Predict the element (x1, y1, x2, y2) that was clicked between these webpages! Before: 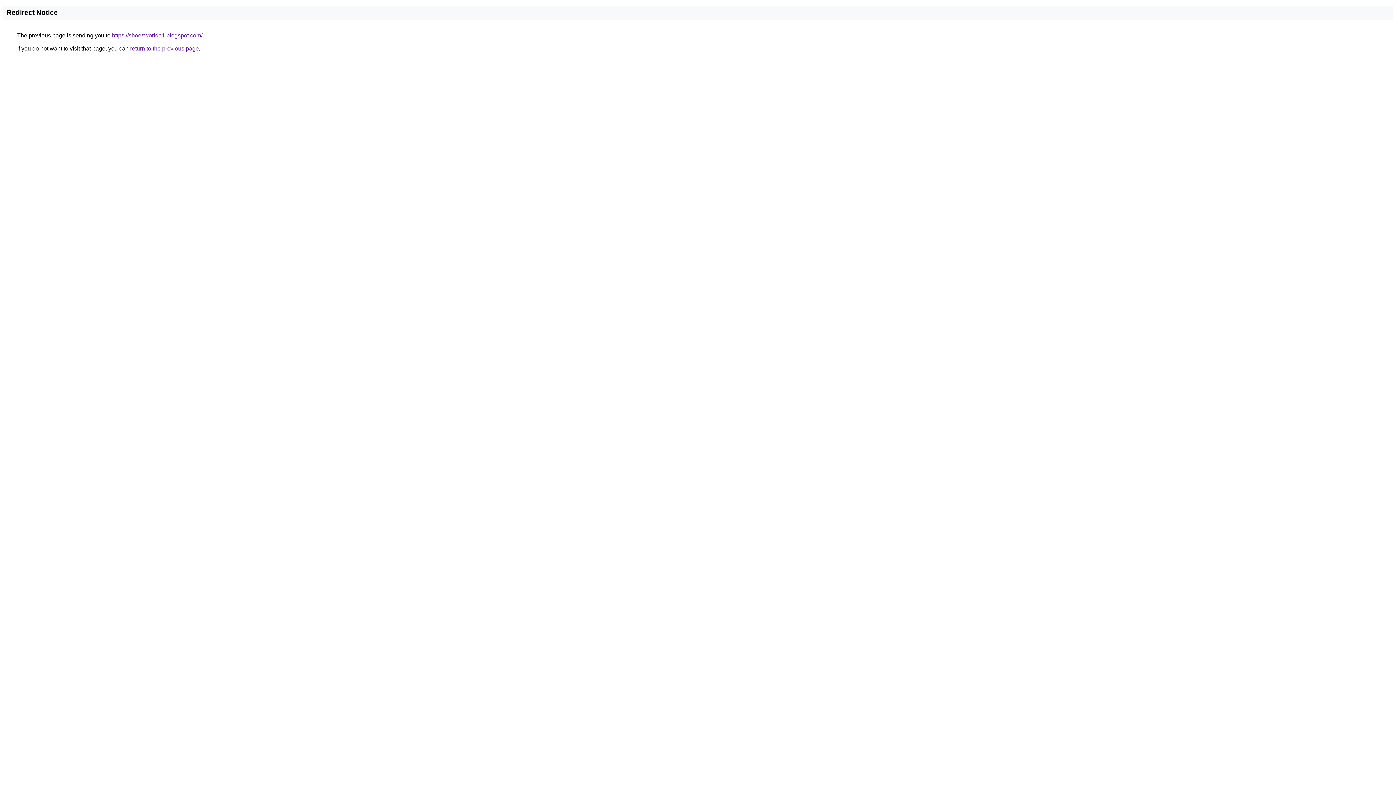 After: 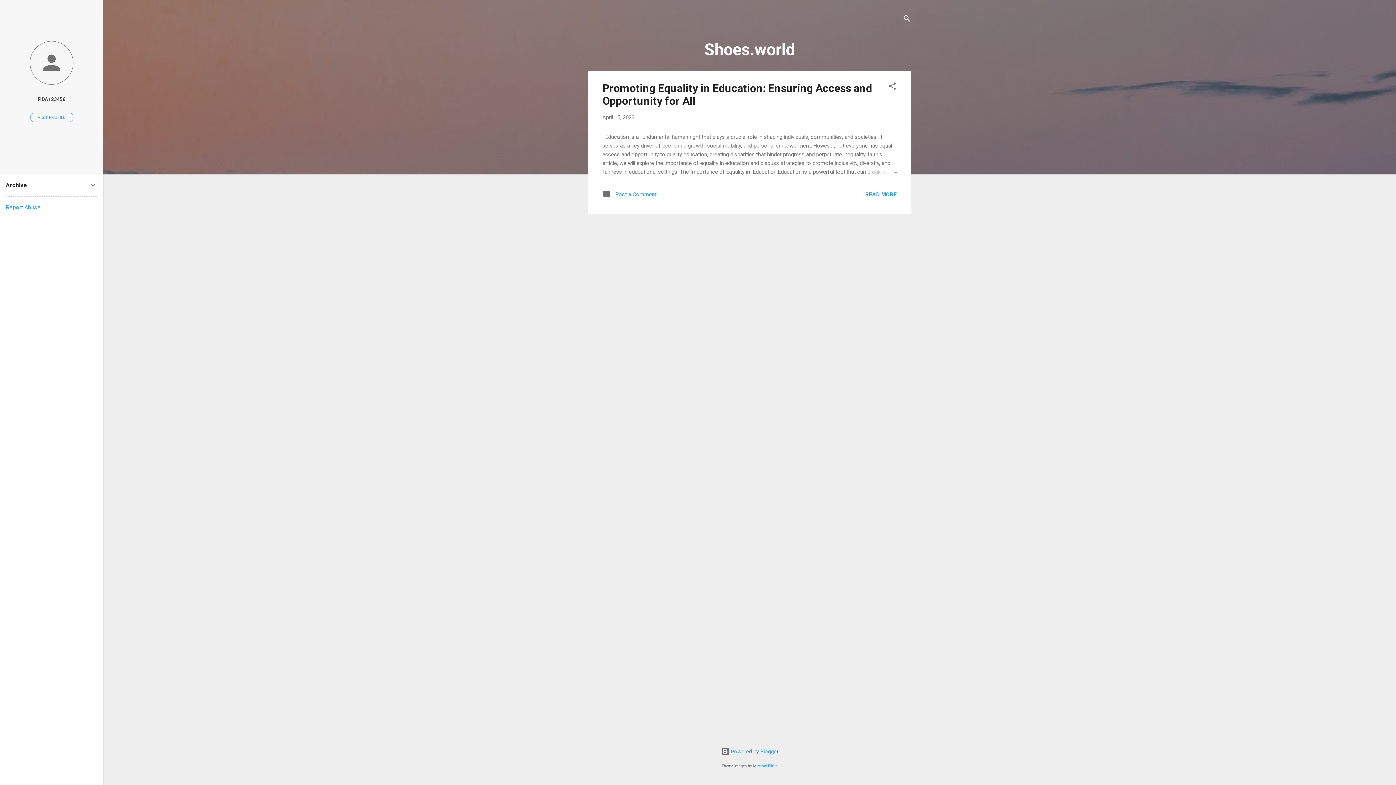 Action: label: https://shoesworlda1.blogspot.com/ bbox: (112, 32, 202, 38)